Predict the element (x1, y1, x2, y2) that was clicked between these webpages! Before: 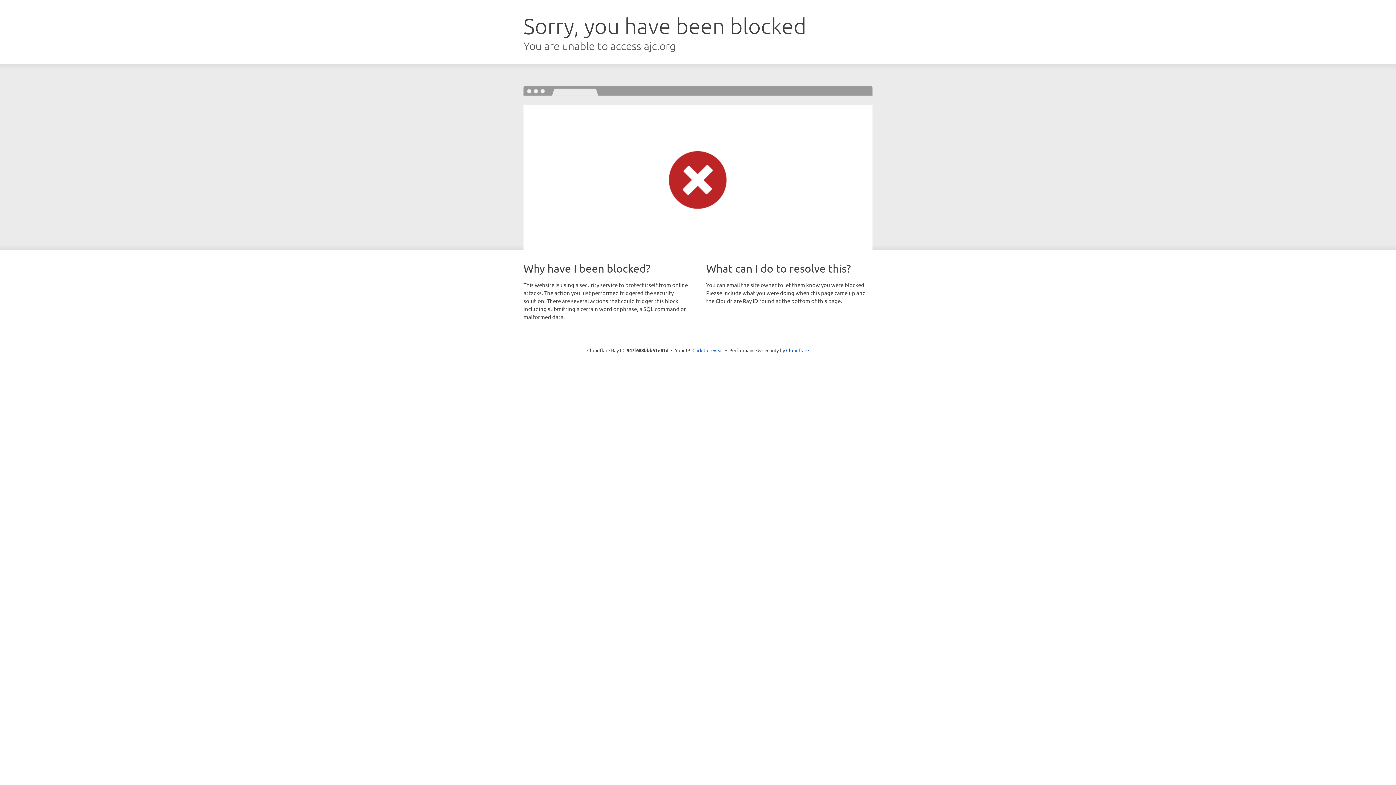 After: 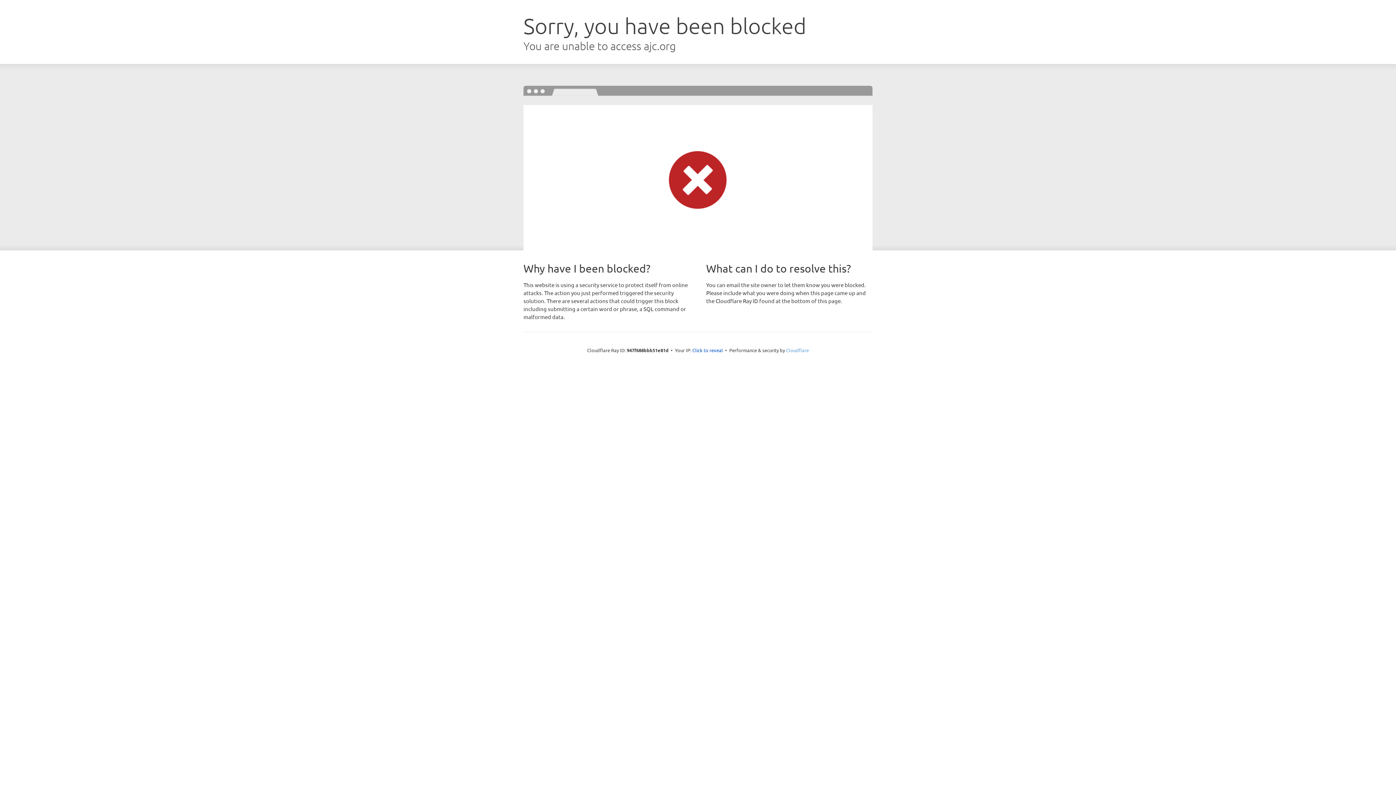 Action: bbox: (786, 347, 809, 353) label: Cloudflare